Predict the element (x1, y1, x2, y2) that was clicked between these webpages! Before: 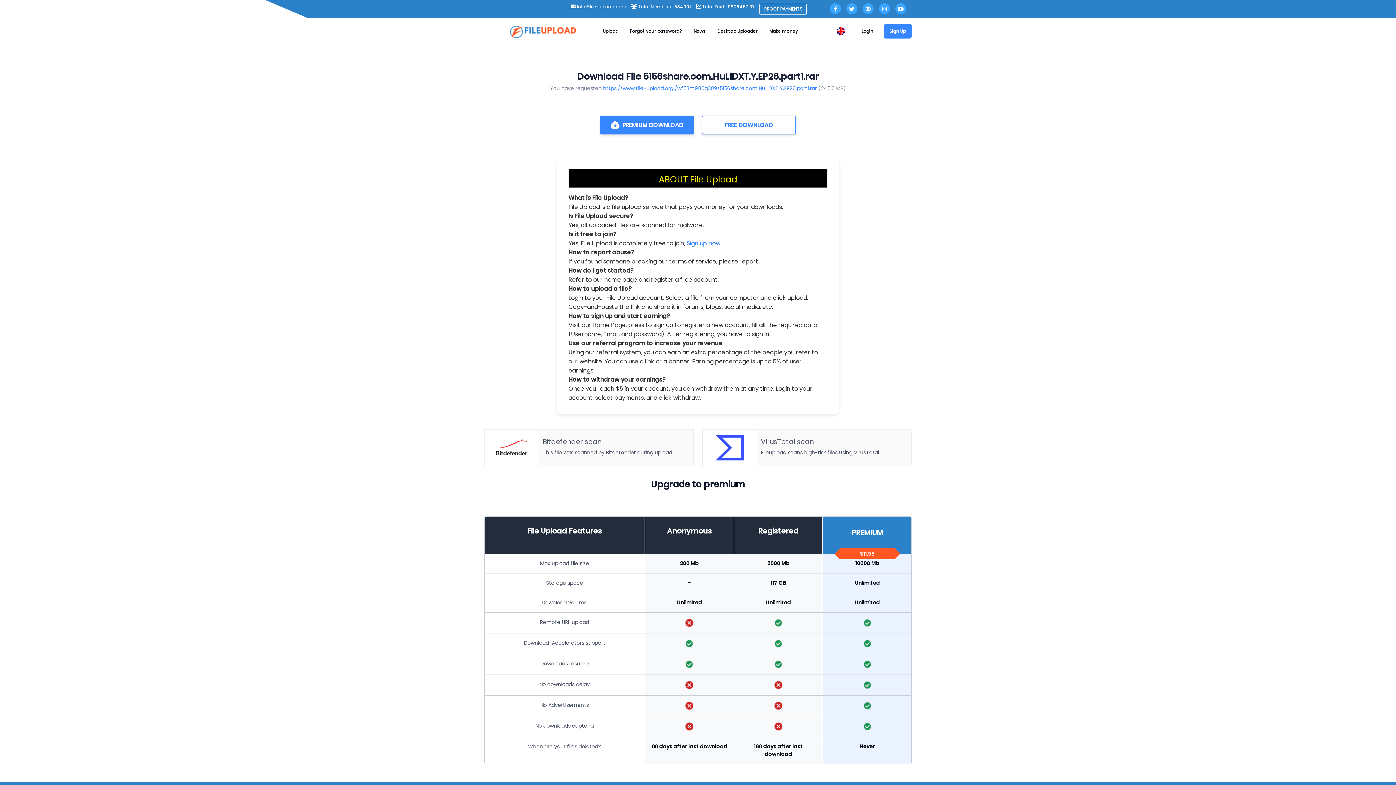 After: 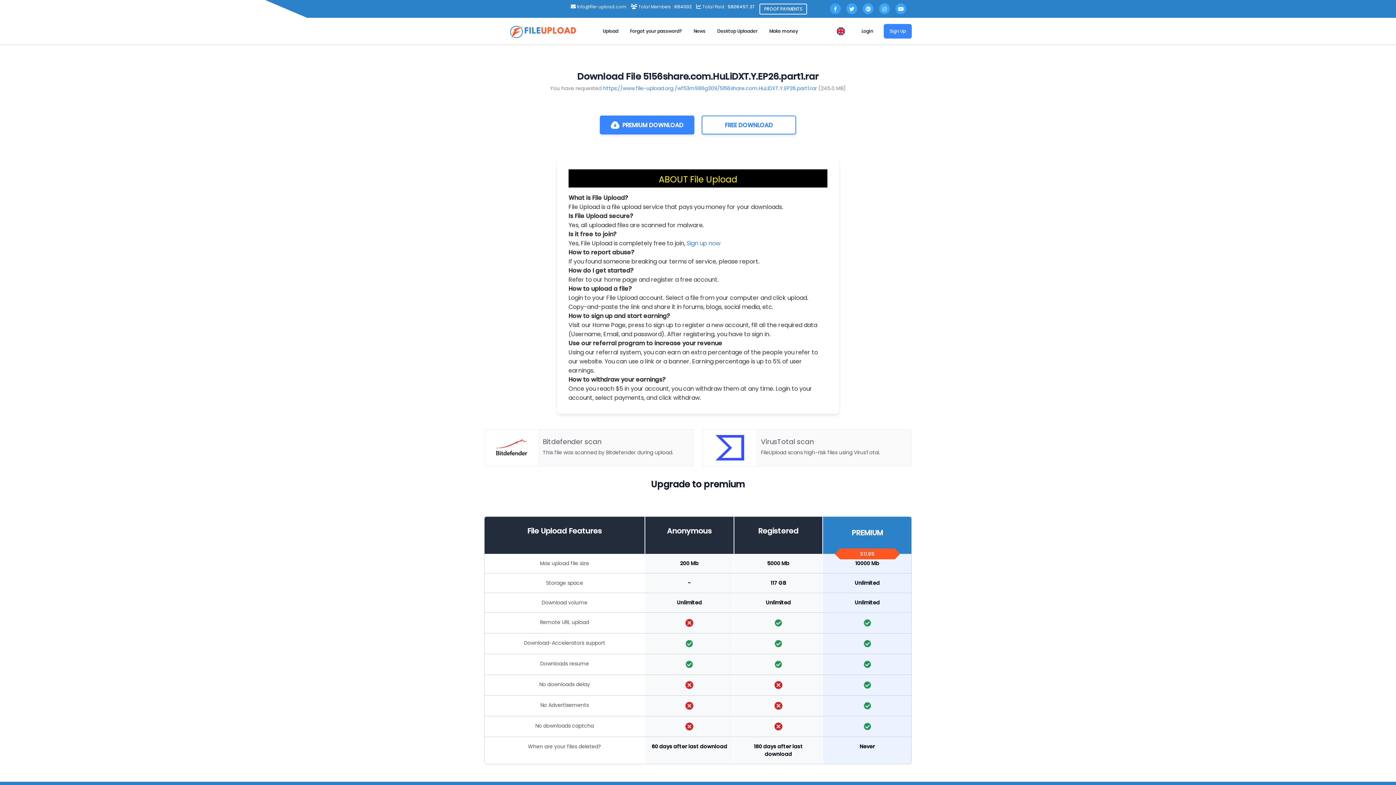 Action: bbox: (830, 3, 841, 14)